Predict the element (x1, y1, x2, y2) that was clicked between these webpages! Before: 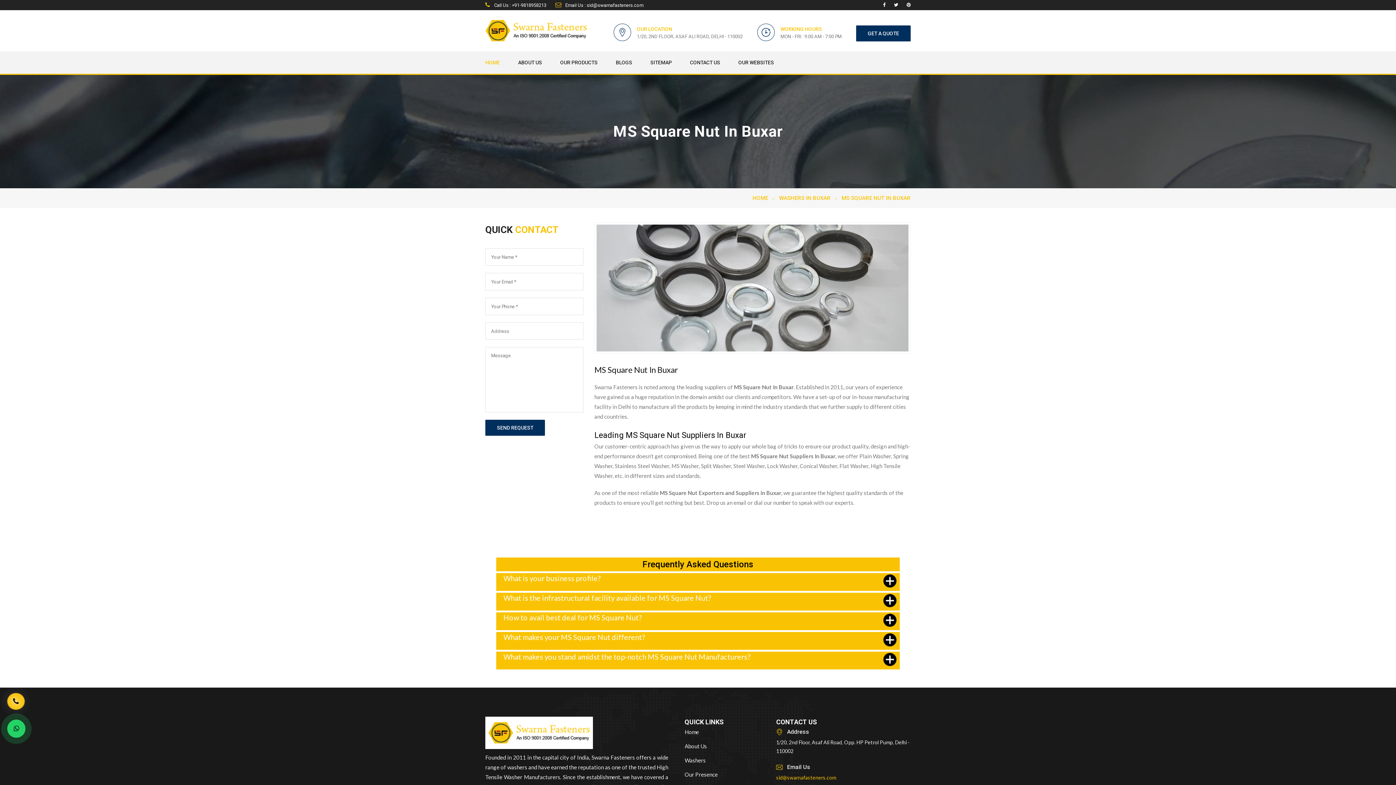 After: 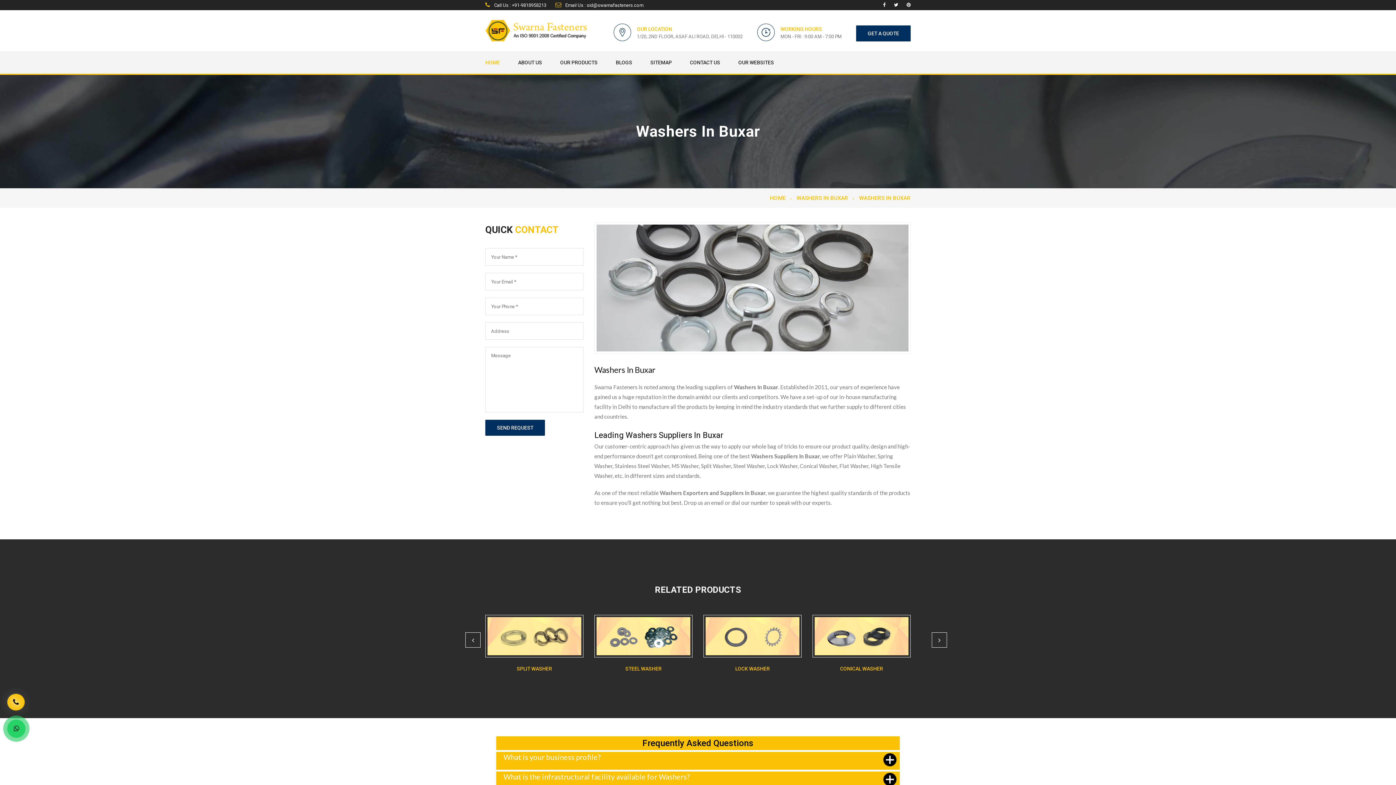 Action: bbox: (779, 194, 830, 201) label: WASHERS IN BUXAR